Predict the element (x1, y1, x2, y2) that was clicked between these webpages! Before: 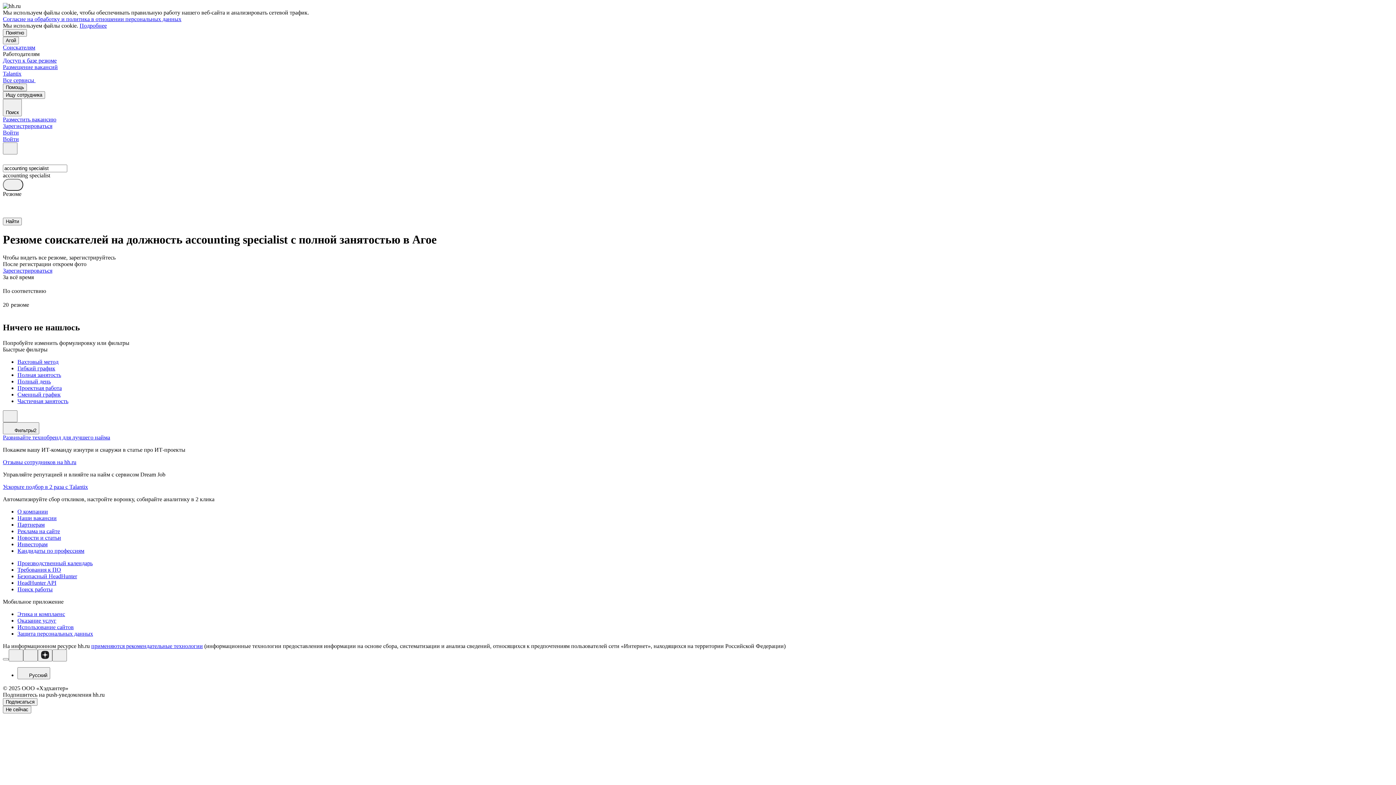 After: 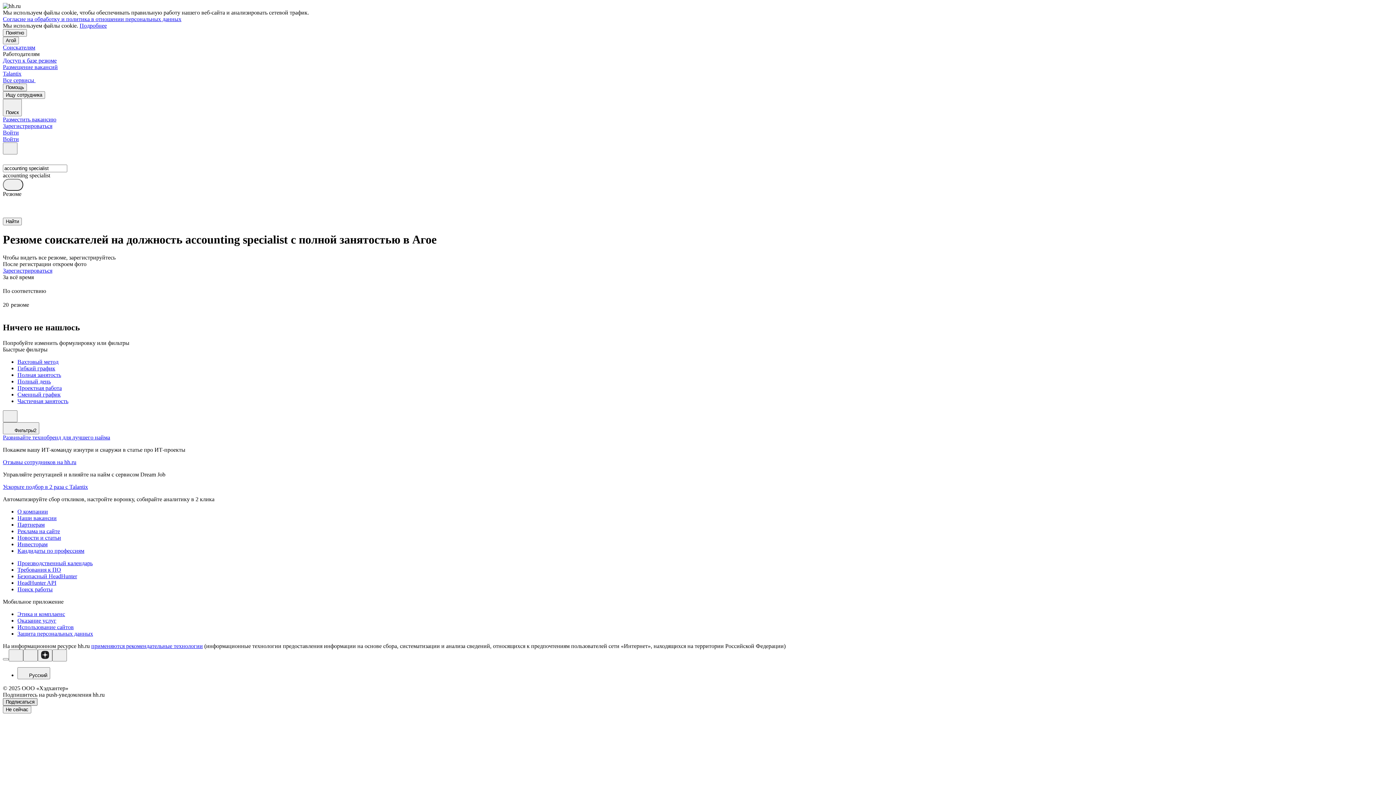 Action: bbox: (2, 698, 37, 706) label: Подписаться